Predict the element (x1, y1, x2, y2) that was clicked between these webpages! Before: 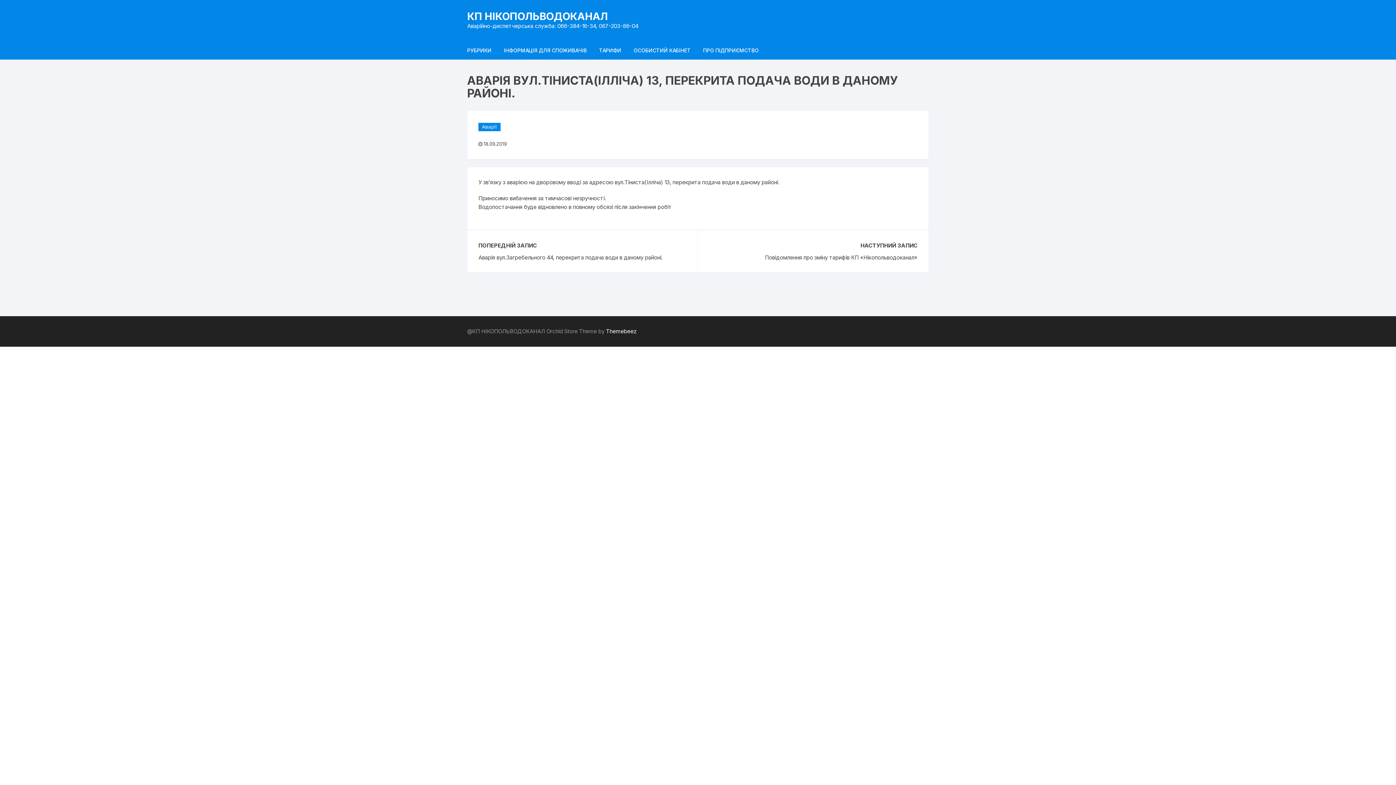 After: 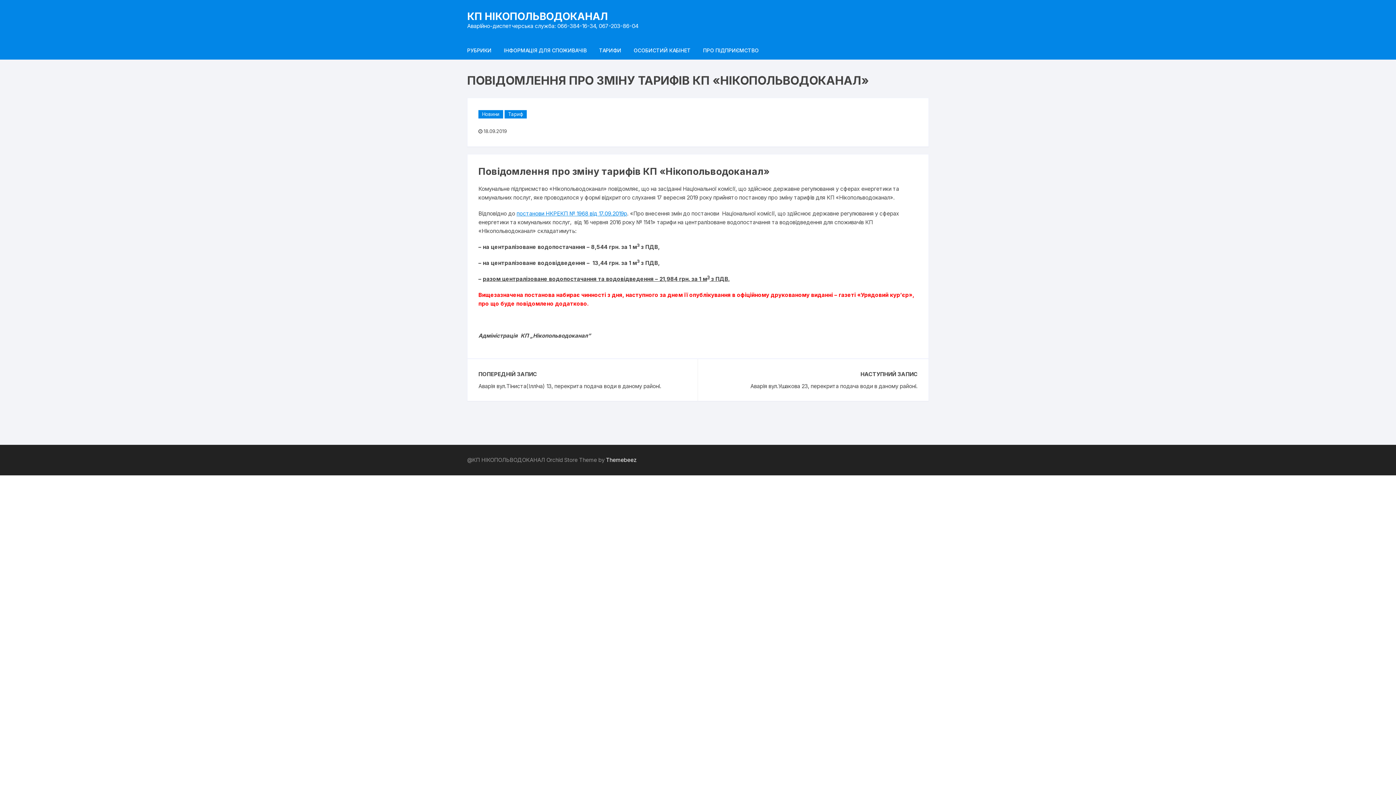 Action: bbox: (709, 253, 917, 261) label: Повідомлення про зміну тарифів КП «Нікопольводоканал»